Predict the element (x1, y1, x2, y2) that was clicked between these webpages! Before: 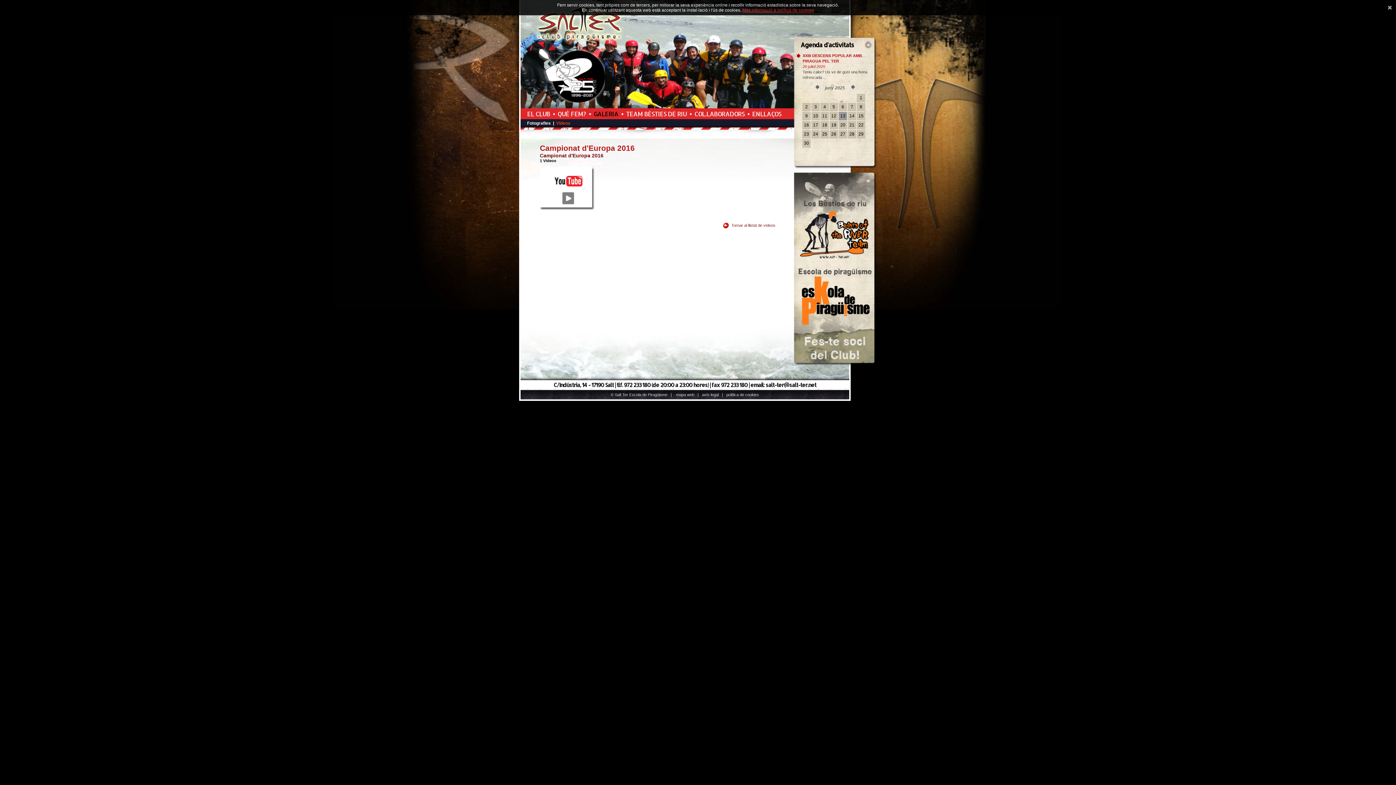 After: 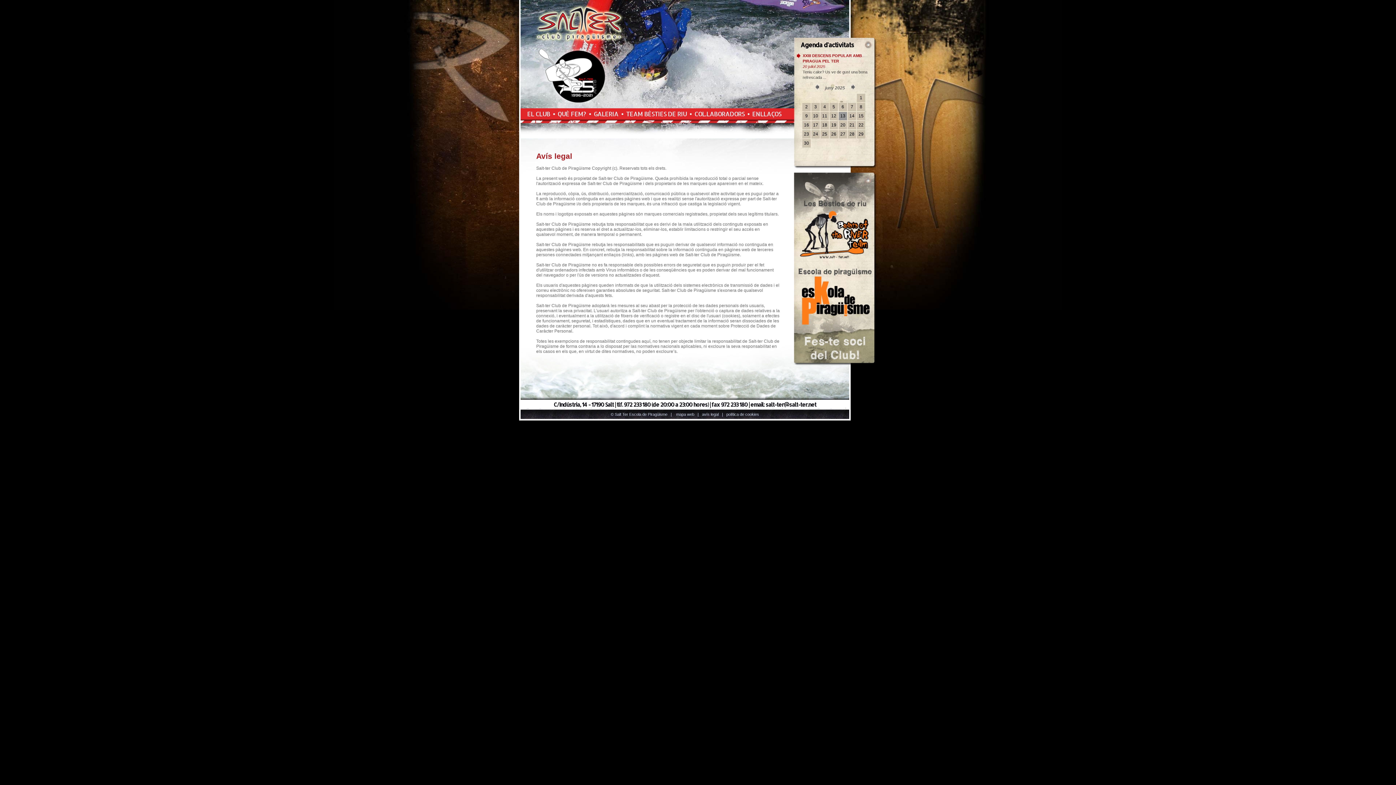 Action: bbox: (702, 392, 718, 397) label: avís legal